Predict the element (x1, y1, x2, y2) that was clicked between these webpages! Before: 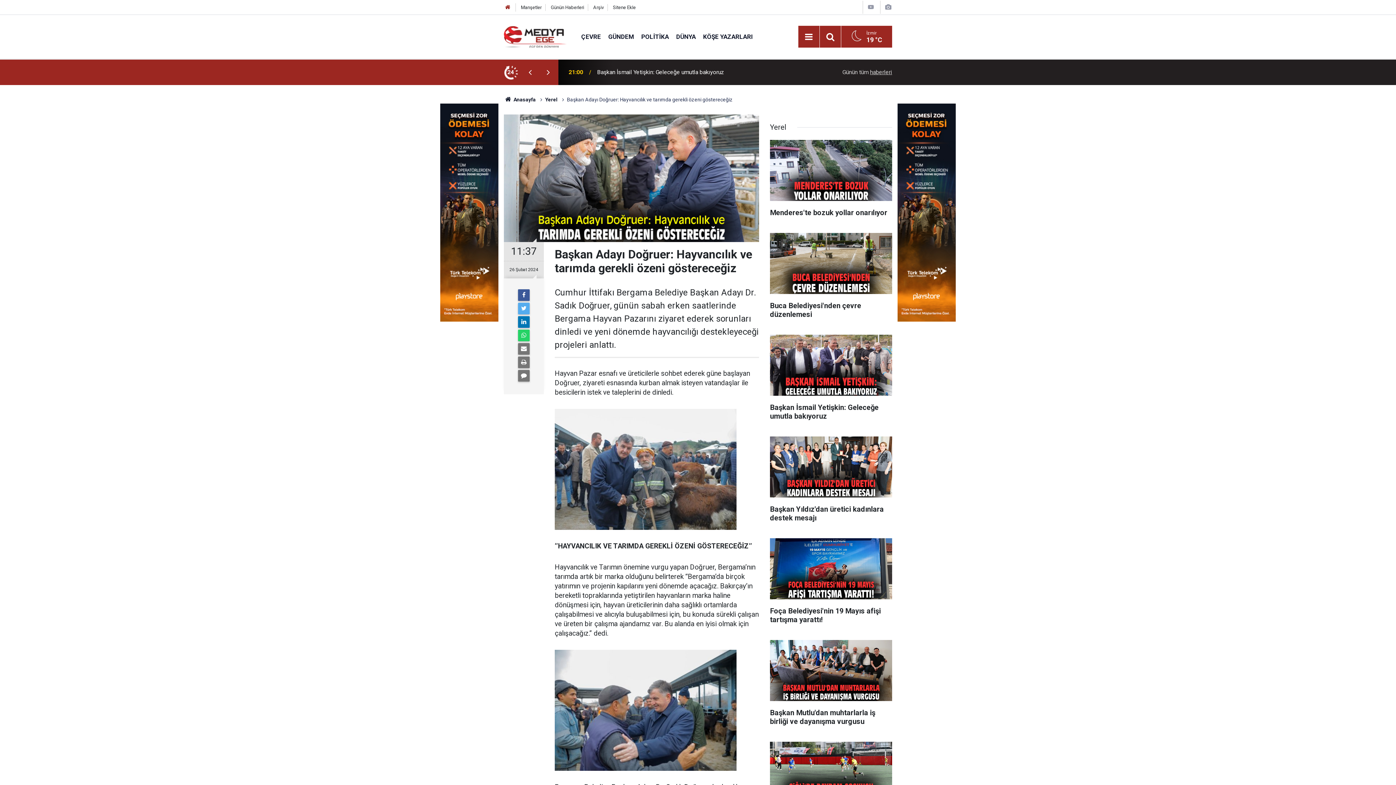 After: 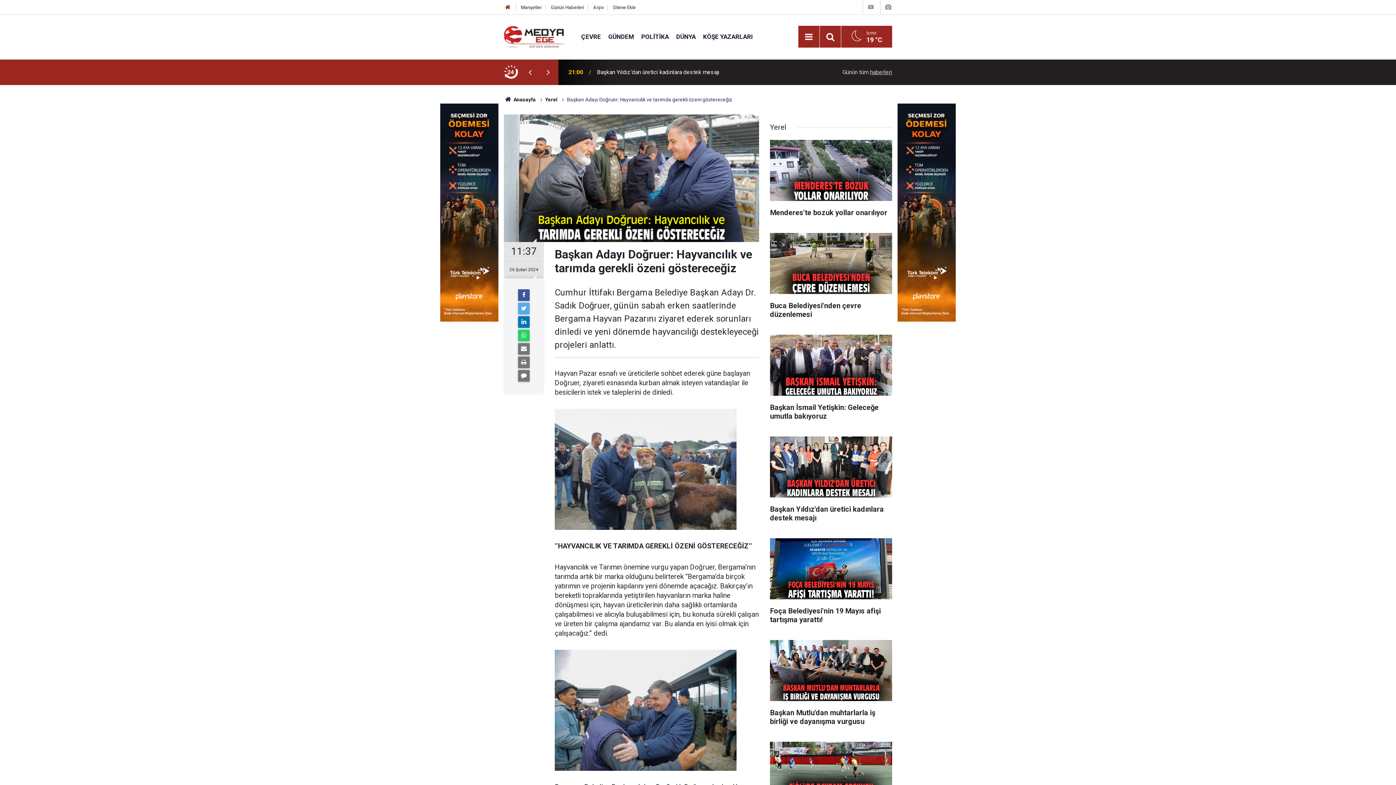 Action: bbox: (521, 68, 539, 76)